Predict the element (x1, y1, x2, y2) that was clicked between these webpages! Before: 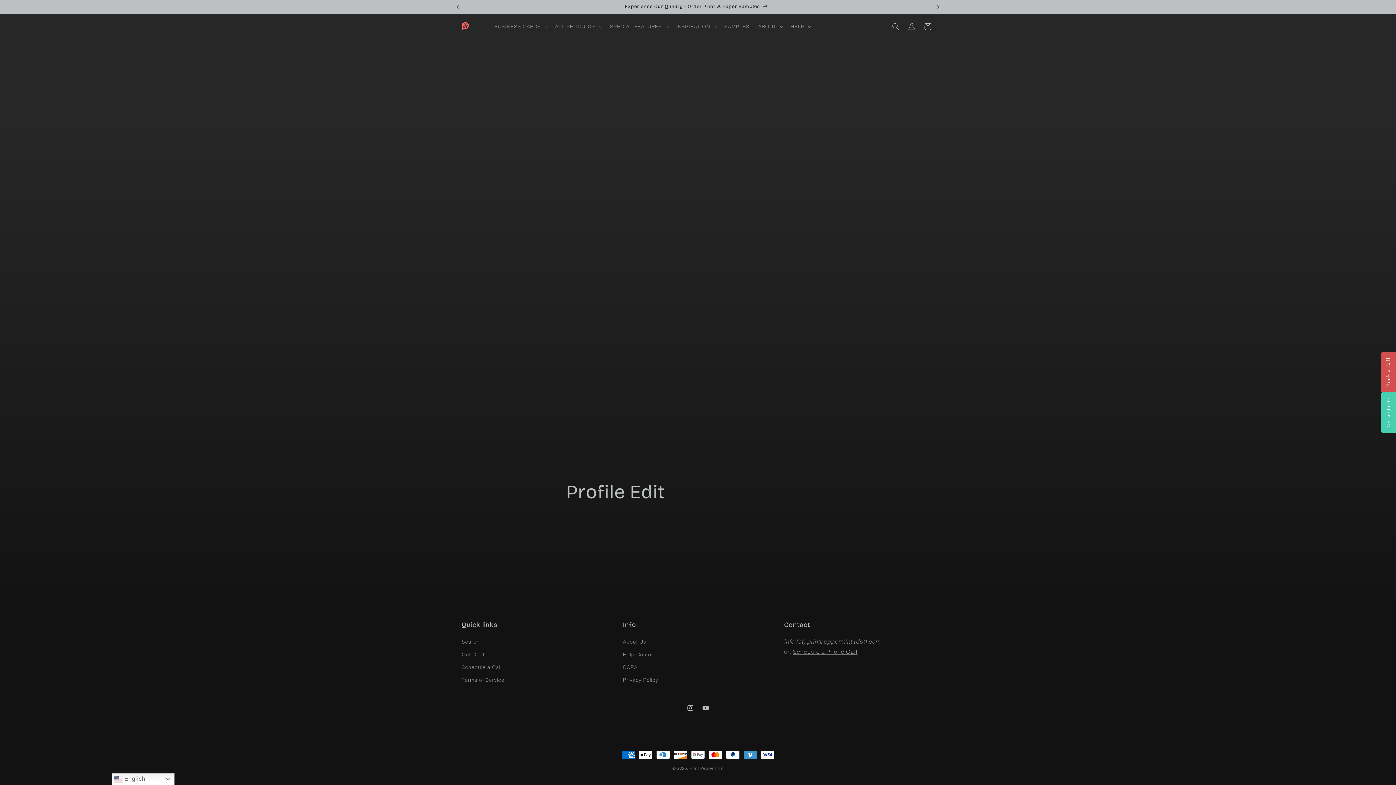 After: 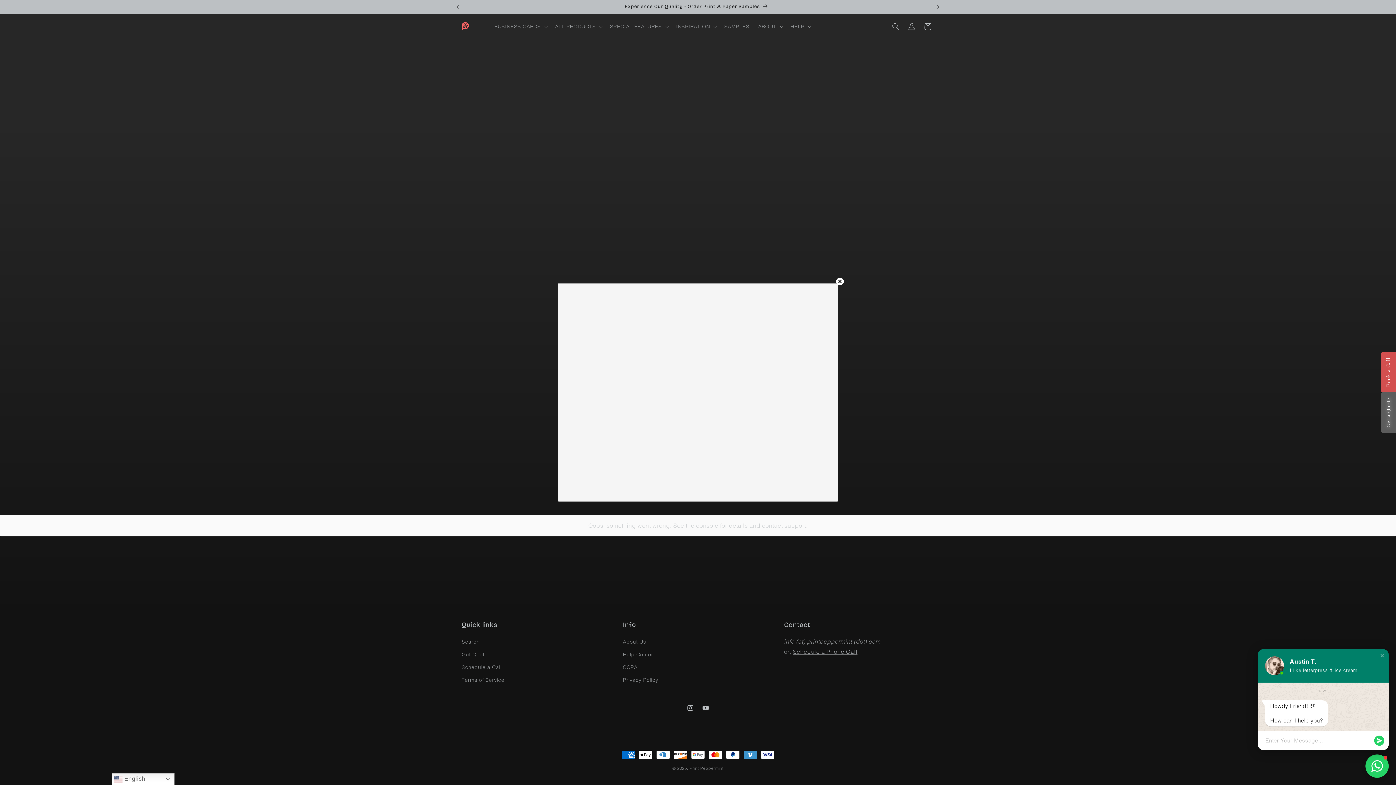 Action: label: Get a Quote bbox: (1381, 392, 1396, 433)